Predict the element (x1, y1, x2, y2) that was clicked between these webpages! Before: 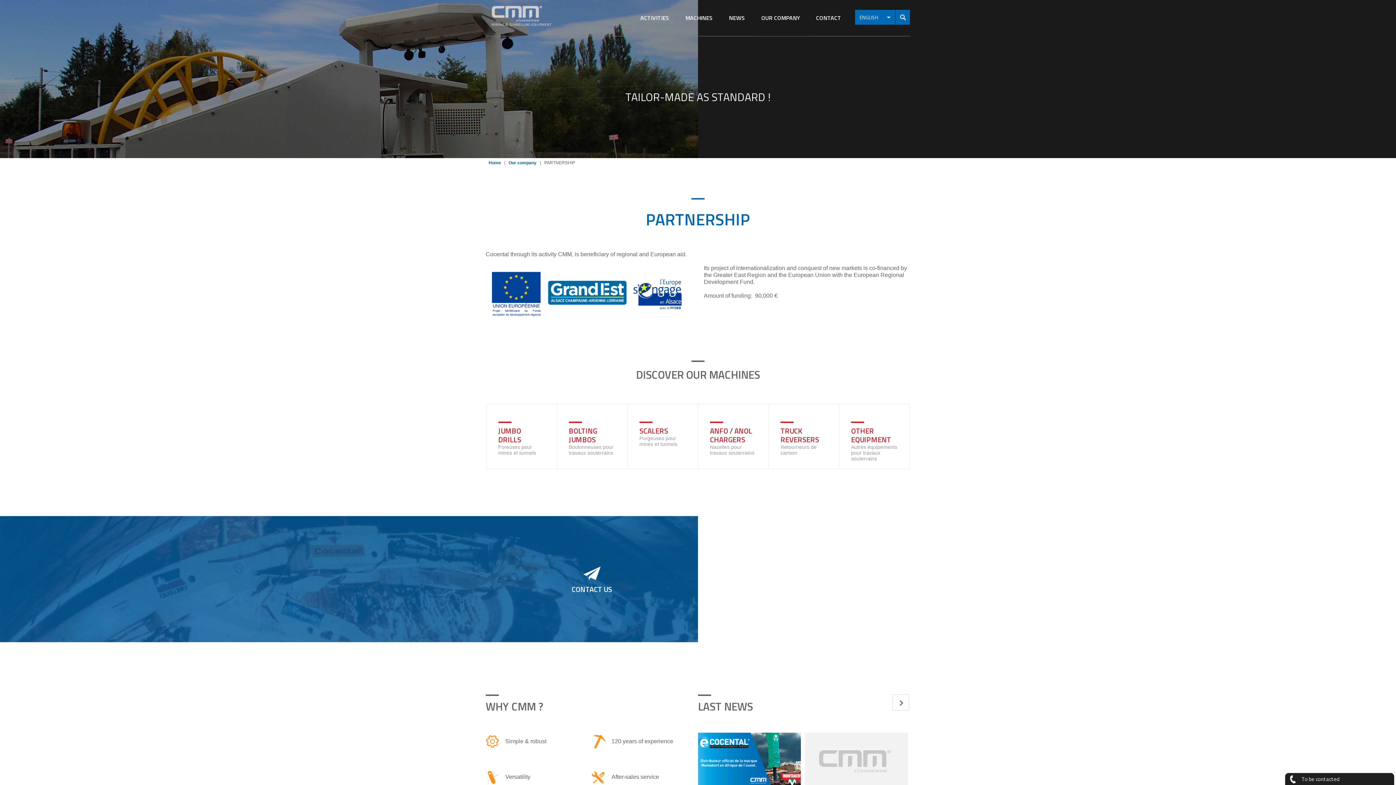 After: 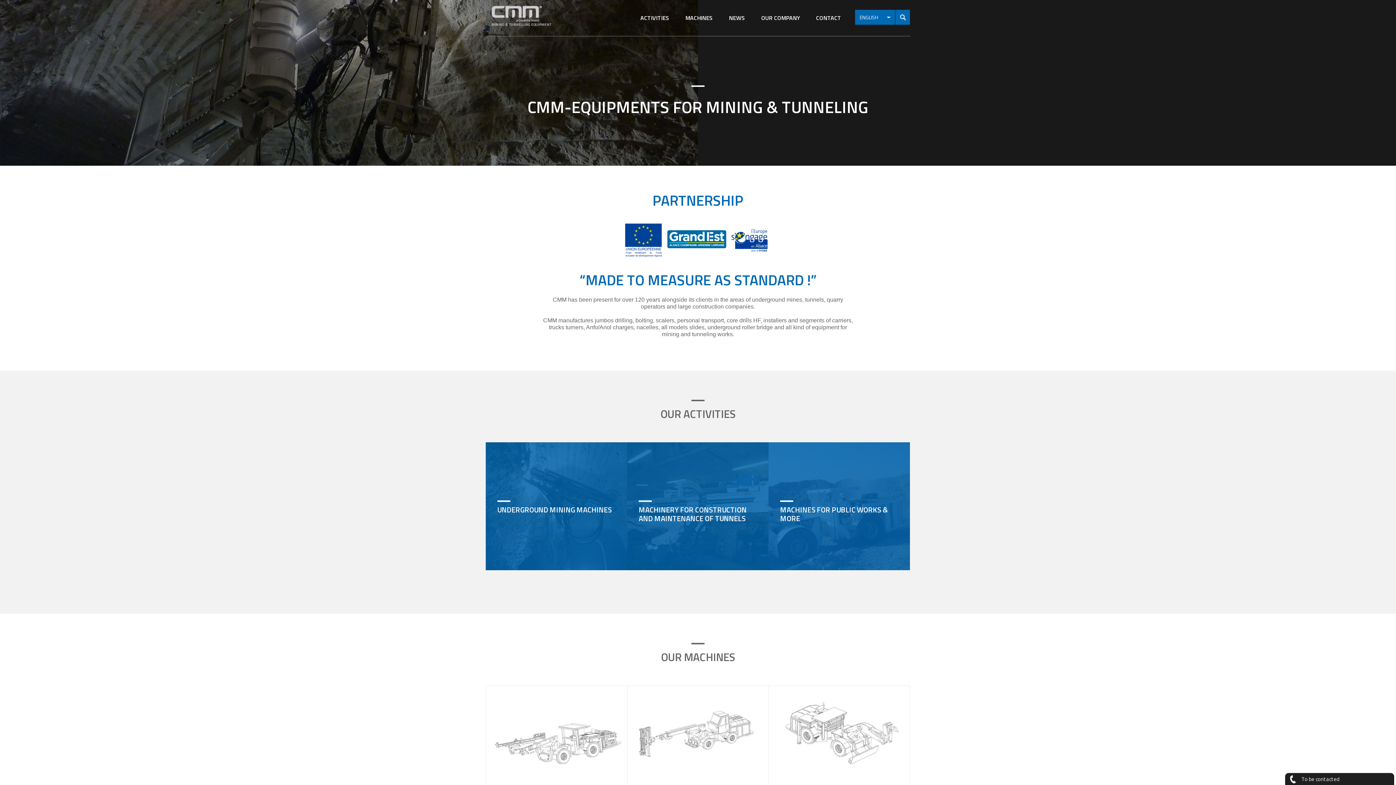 Action: bbox: (491, 5, 560, 21)